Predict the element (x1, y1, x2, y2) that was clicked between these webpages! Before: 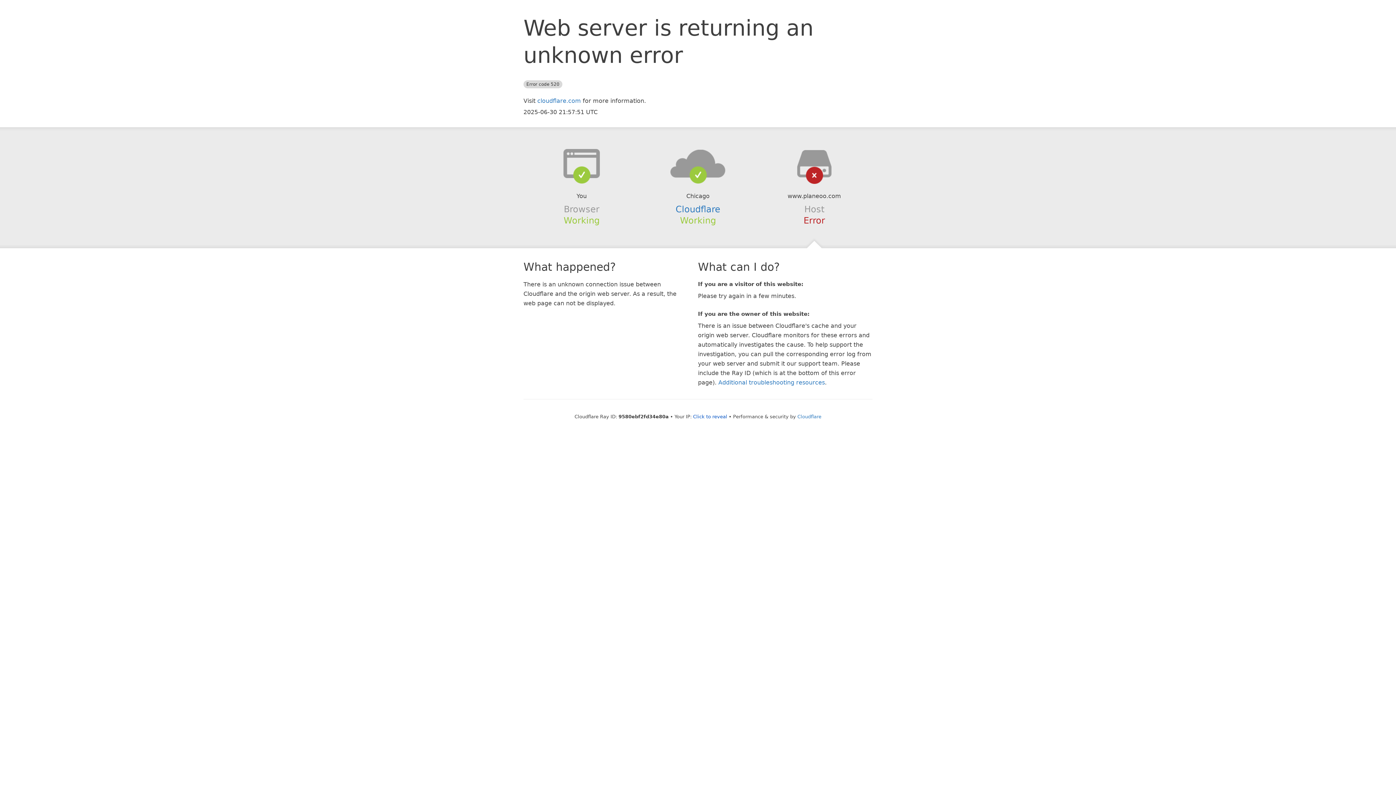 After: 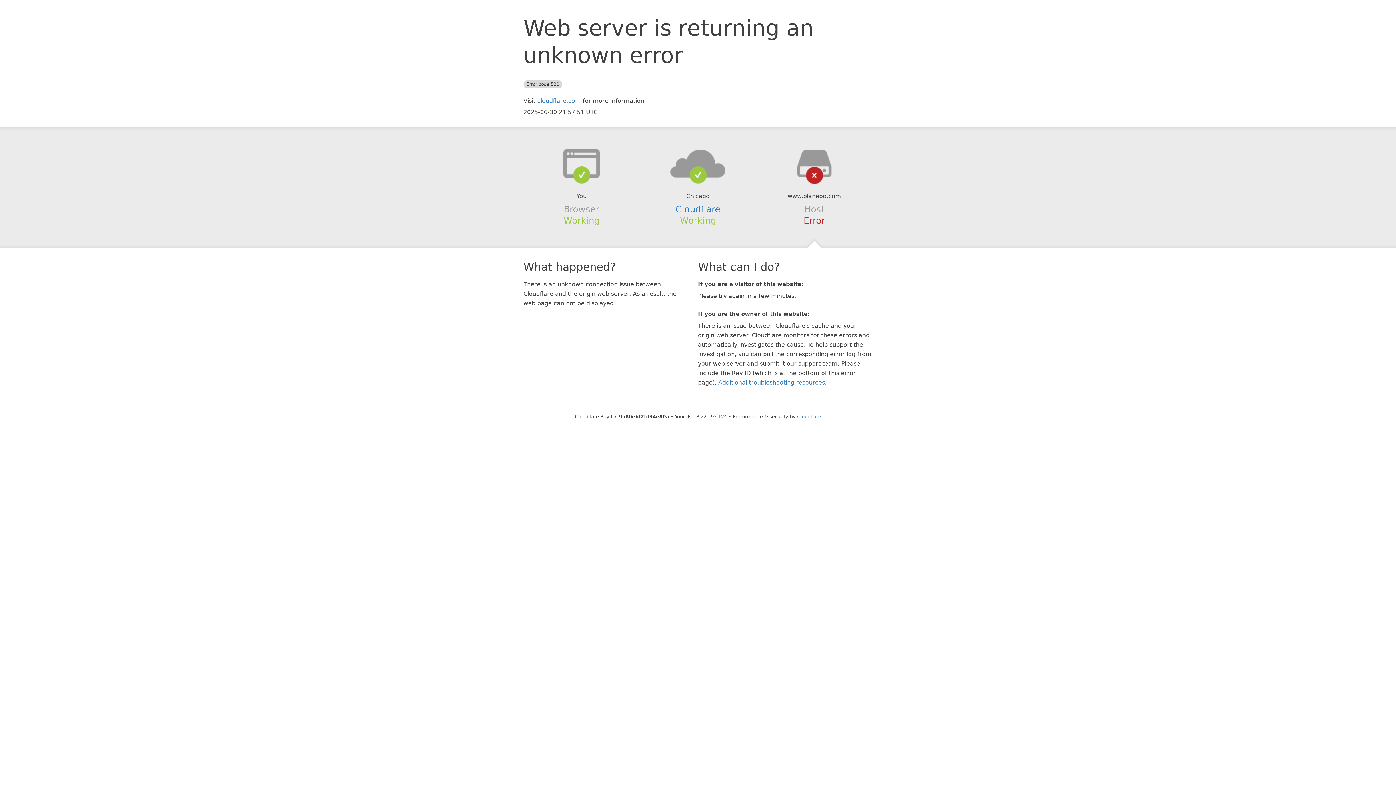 Action: bbox: (693, 414, 727, 419) label: Click to reveal